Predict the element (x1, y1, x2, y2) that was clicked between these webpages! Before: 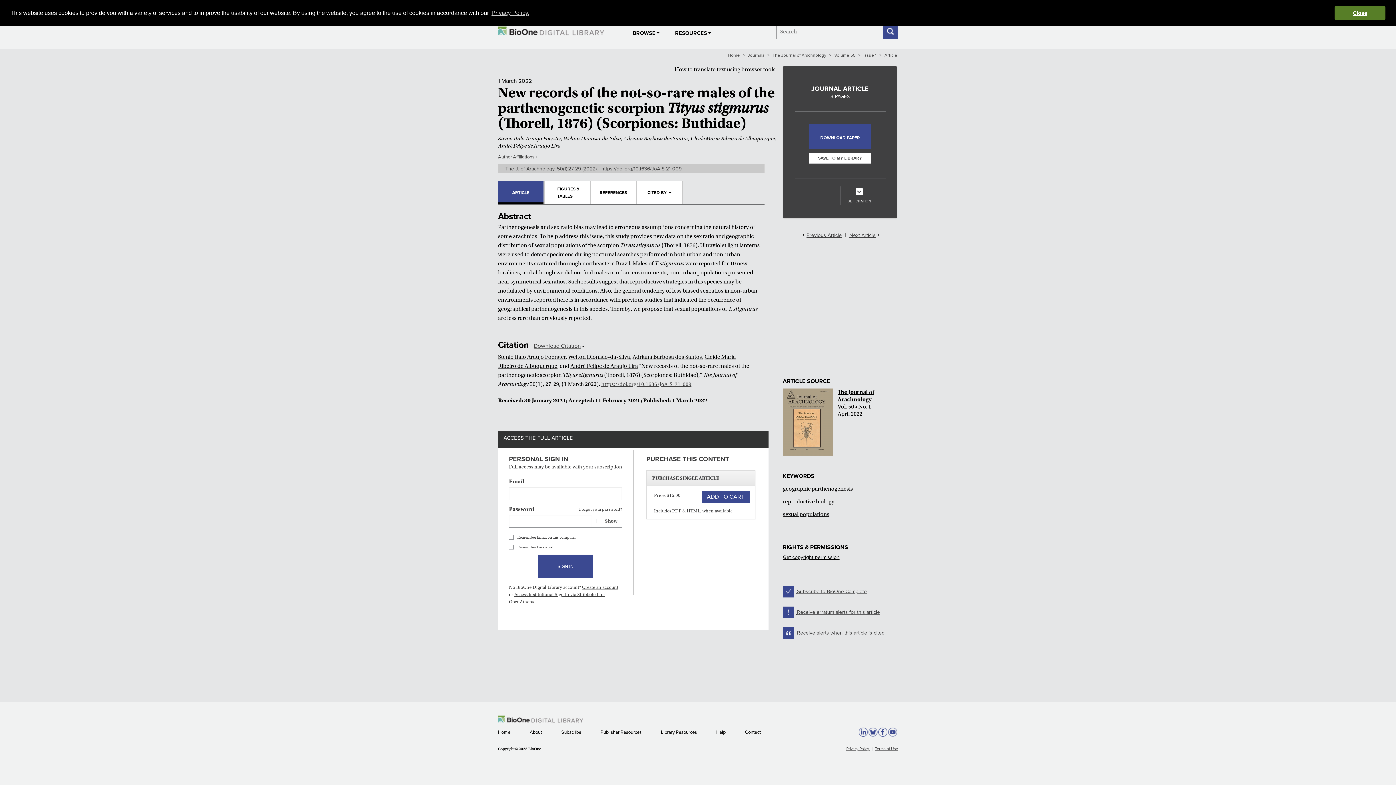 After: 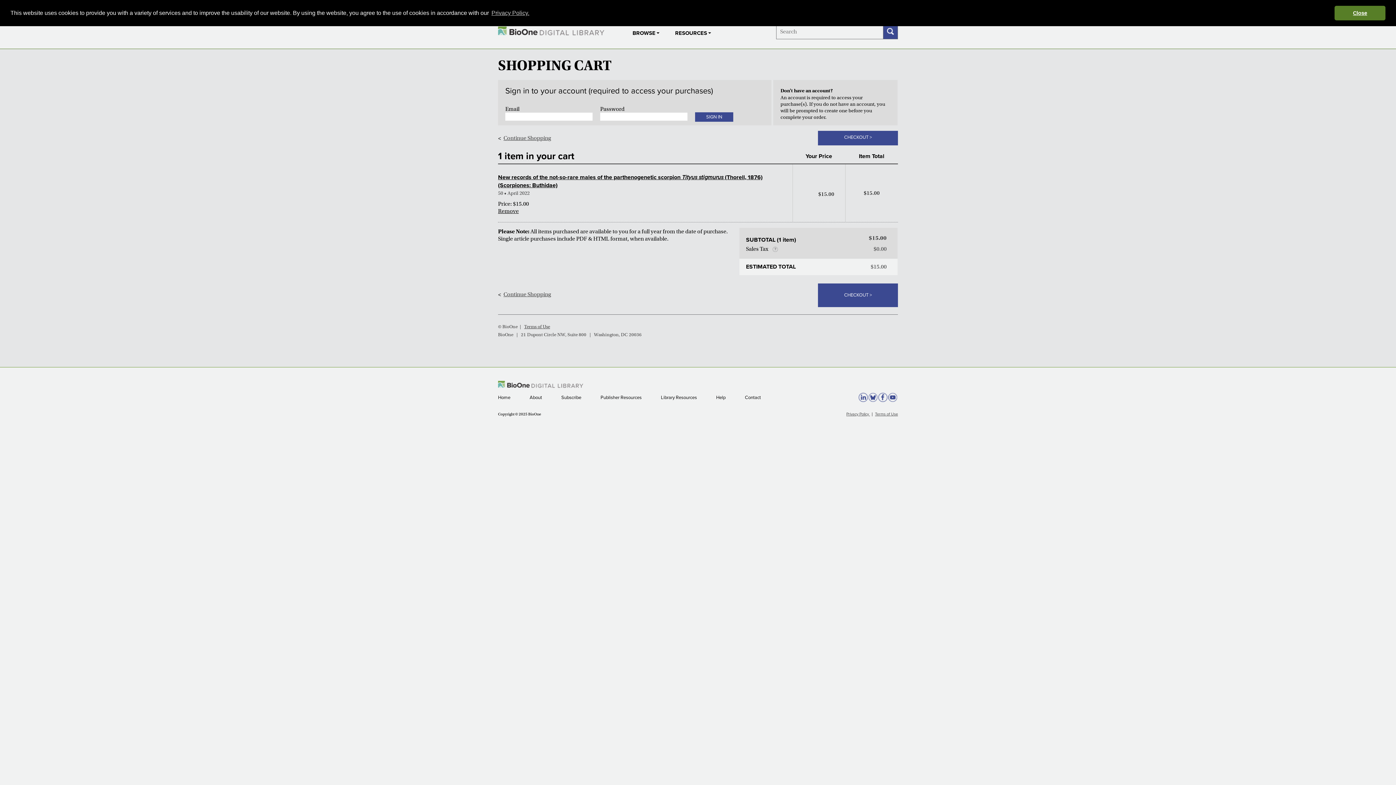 Action: label: ADD TO CART bbox: (701, 491, 749, 503)